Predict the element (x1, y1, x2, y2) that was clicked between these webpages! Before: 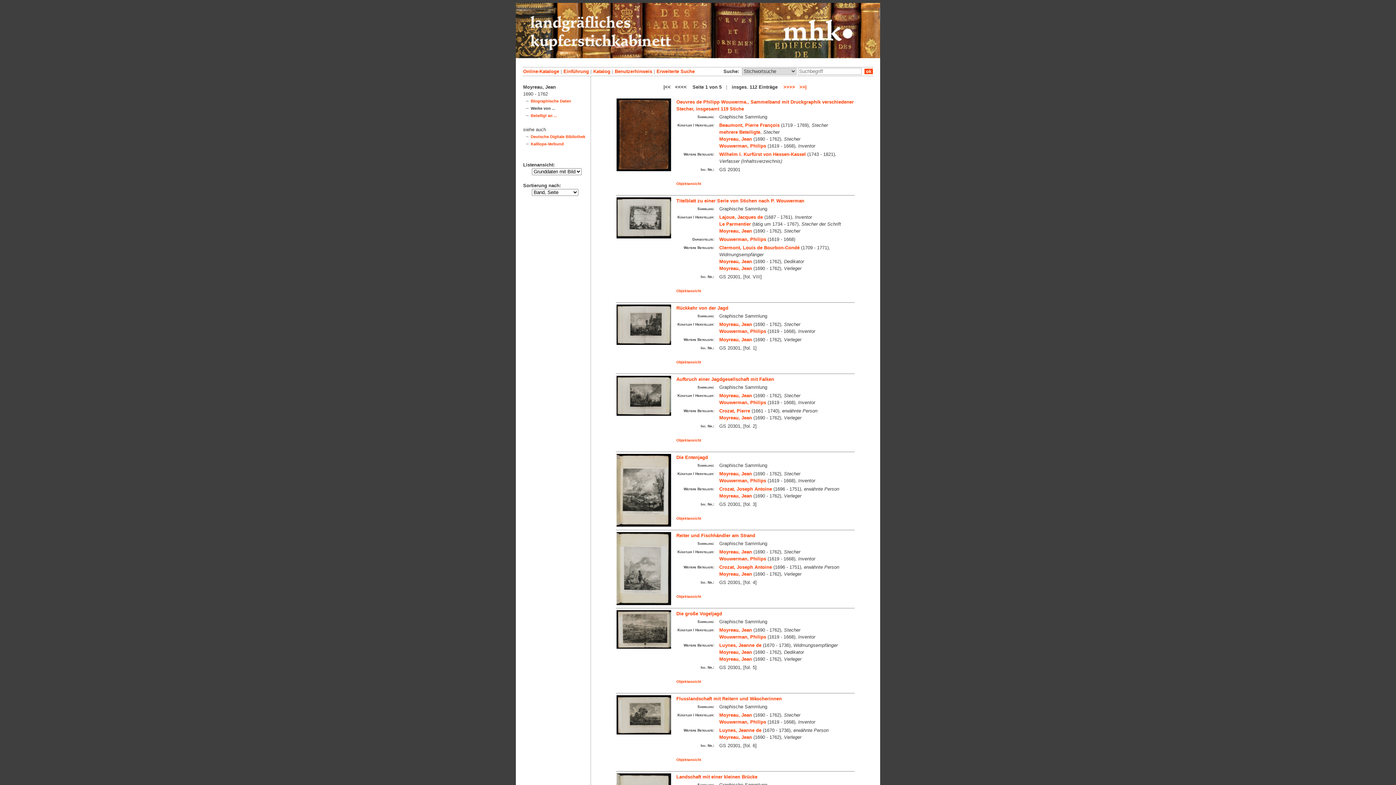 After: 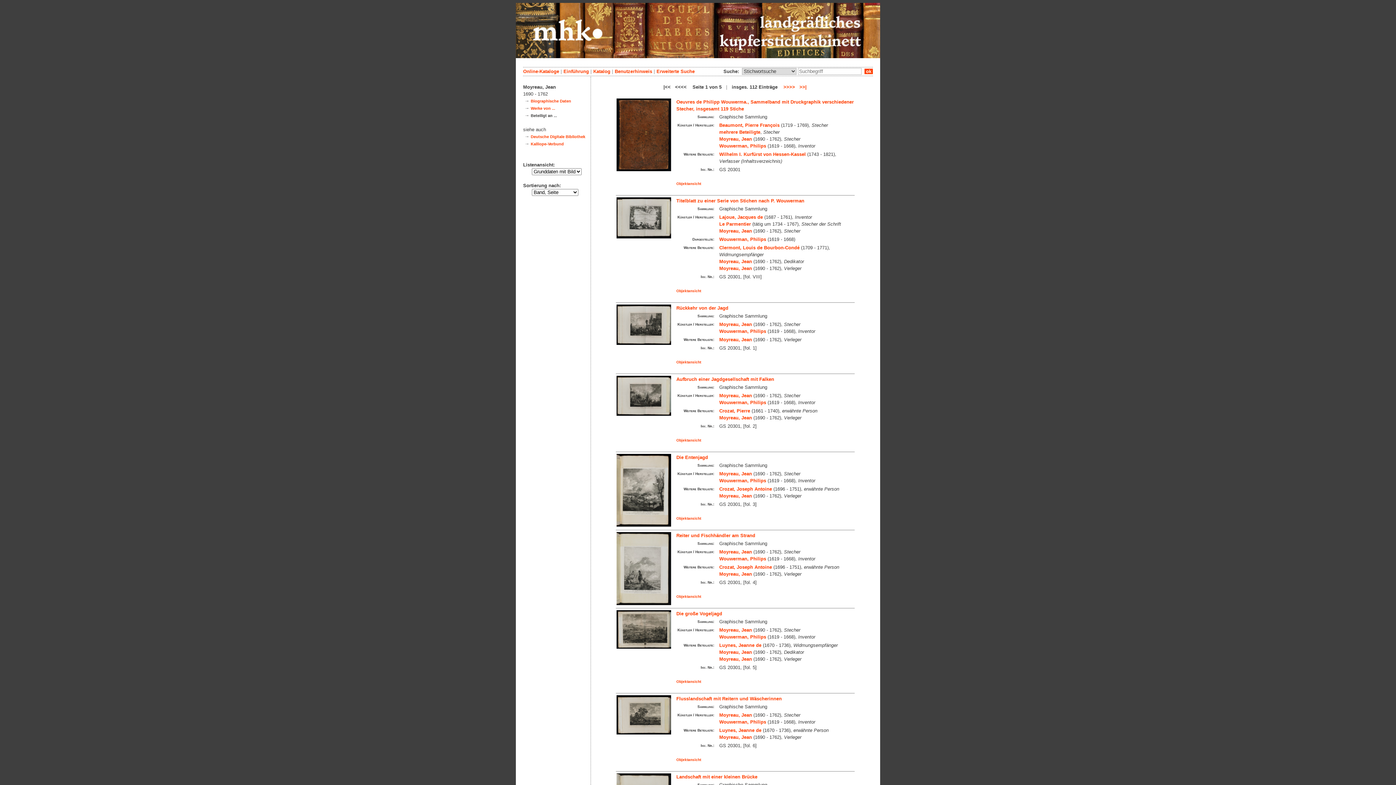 Action: label: Moyreau, Jean bbox: (719, 493, 752, 498)